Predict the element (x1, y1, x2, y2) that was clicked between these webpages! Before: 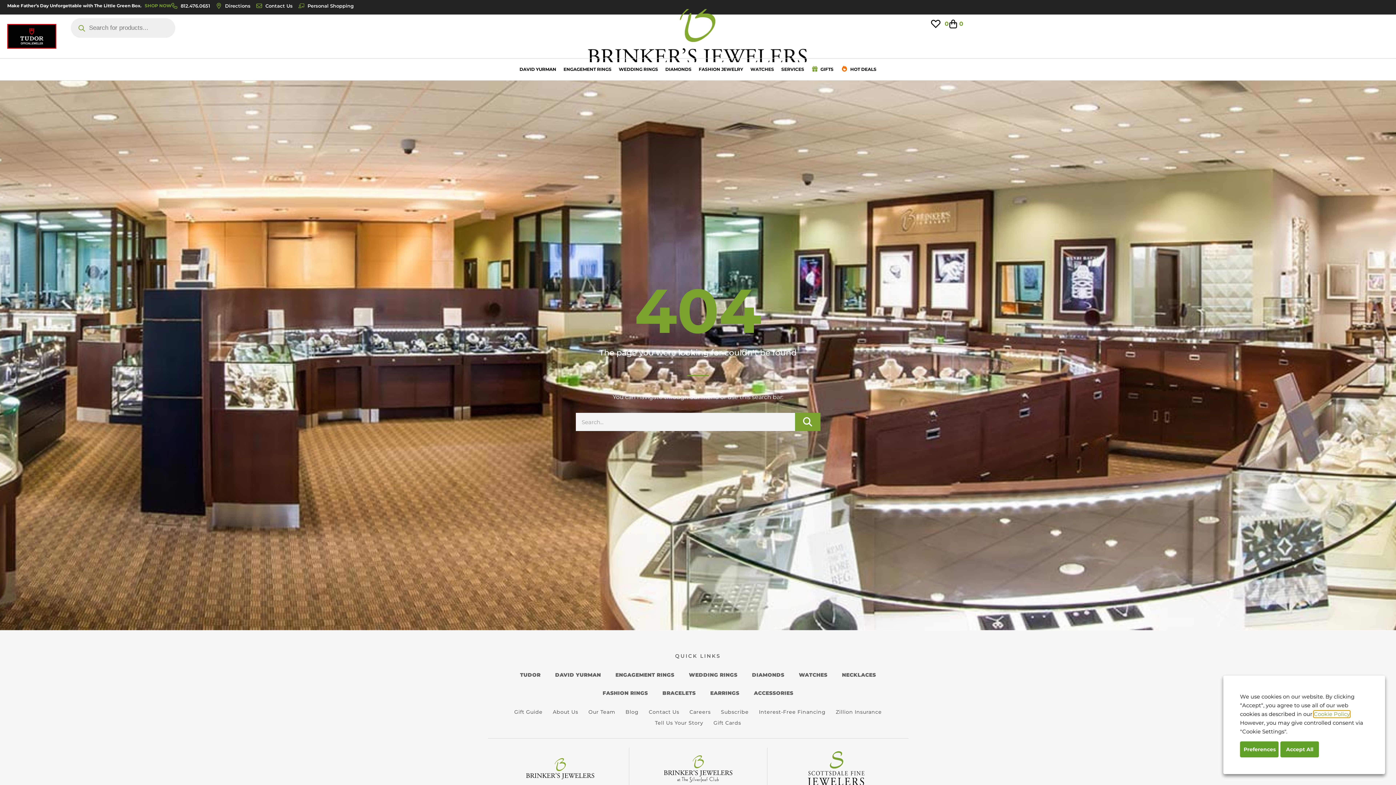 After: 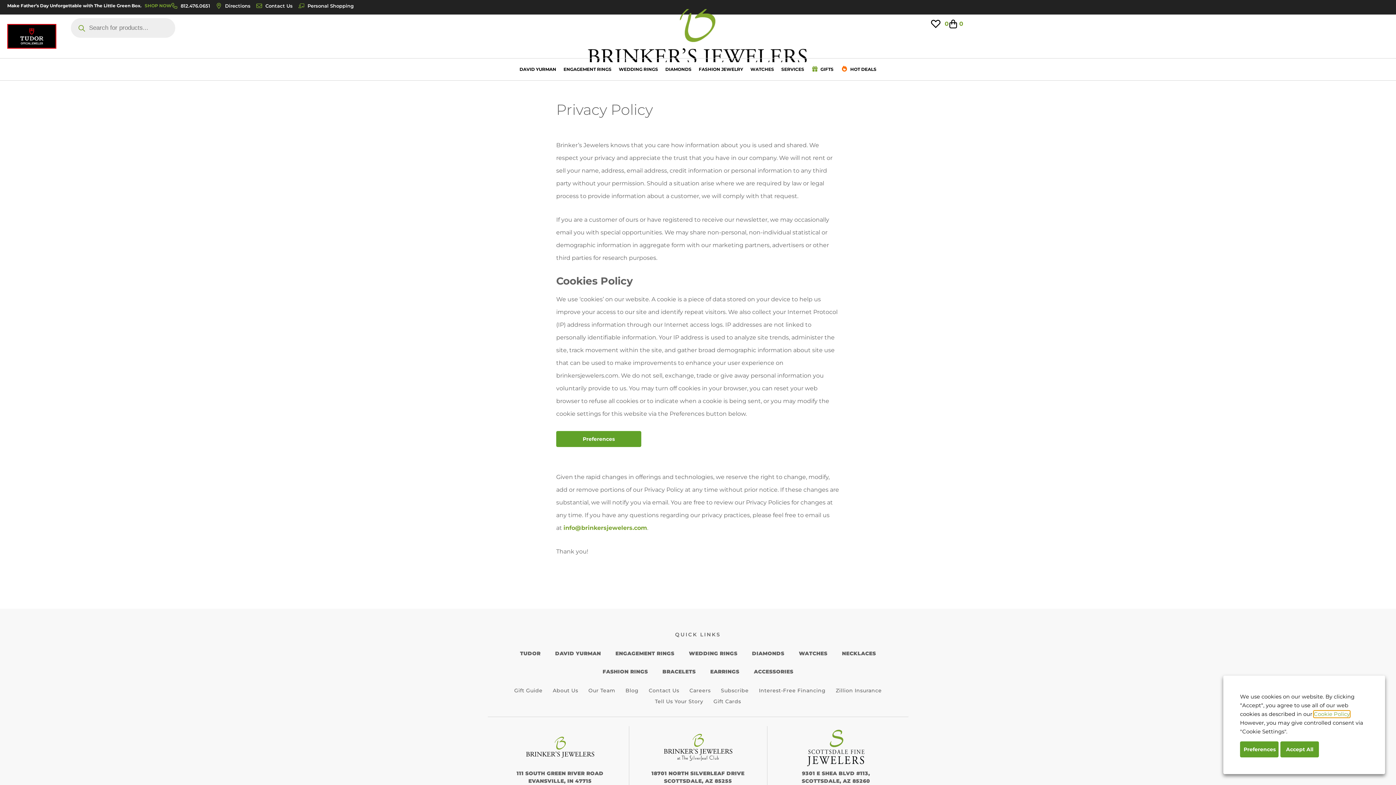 Action: bbox: (1314, 711, 1350, 717) label: Cookie Policy